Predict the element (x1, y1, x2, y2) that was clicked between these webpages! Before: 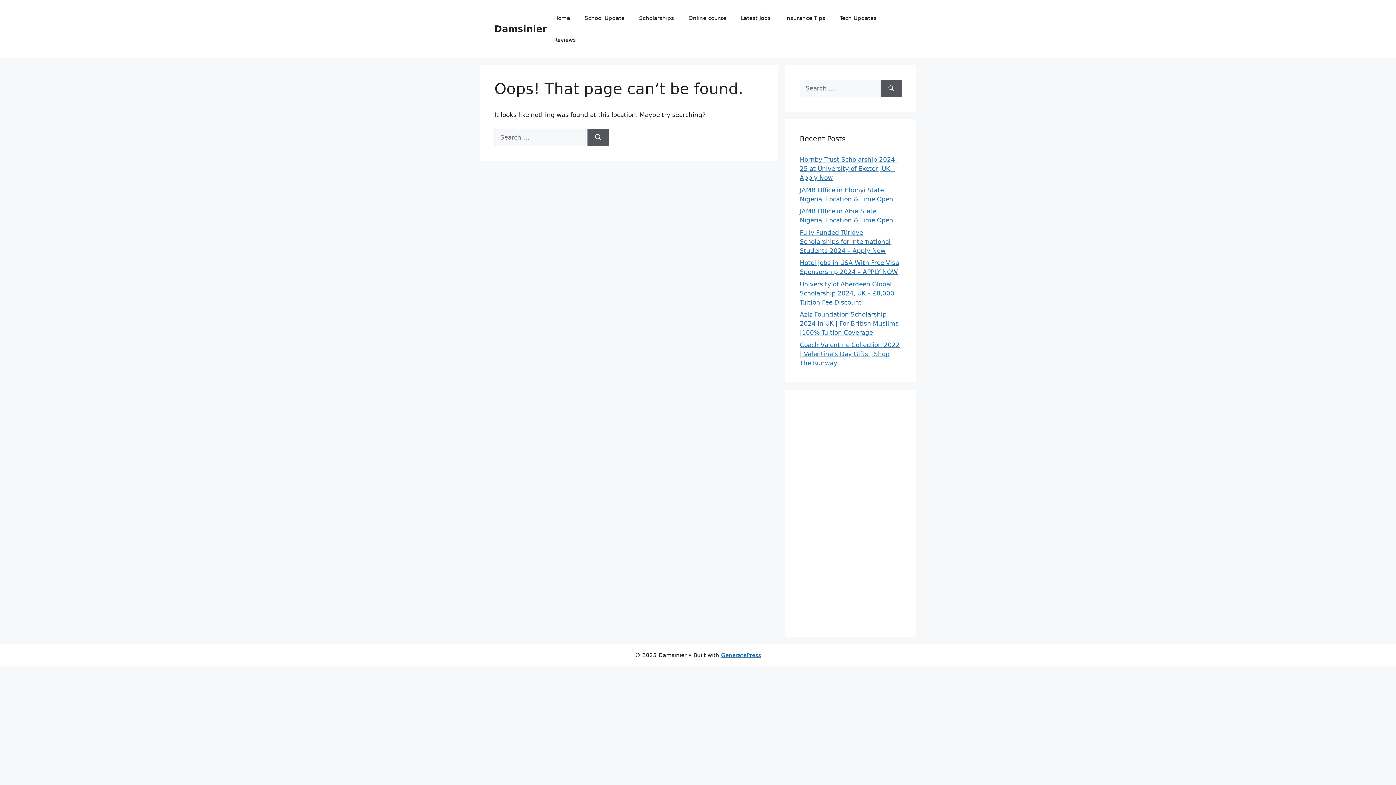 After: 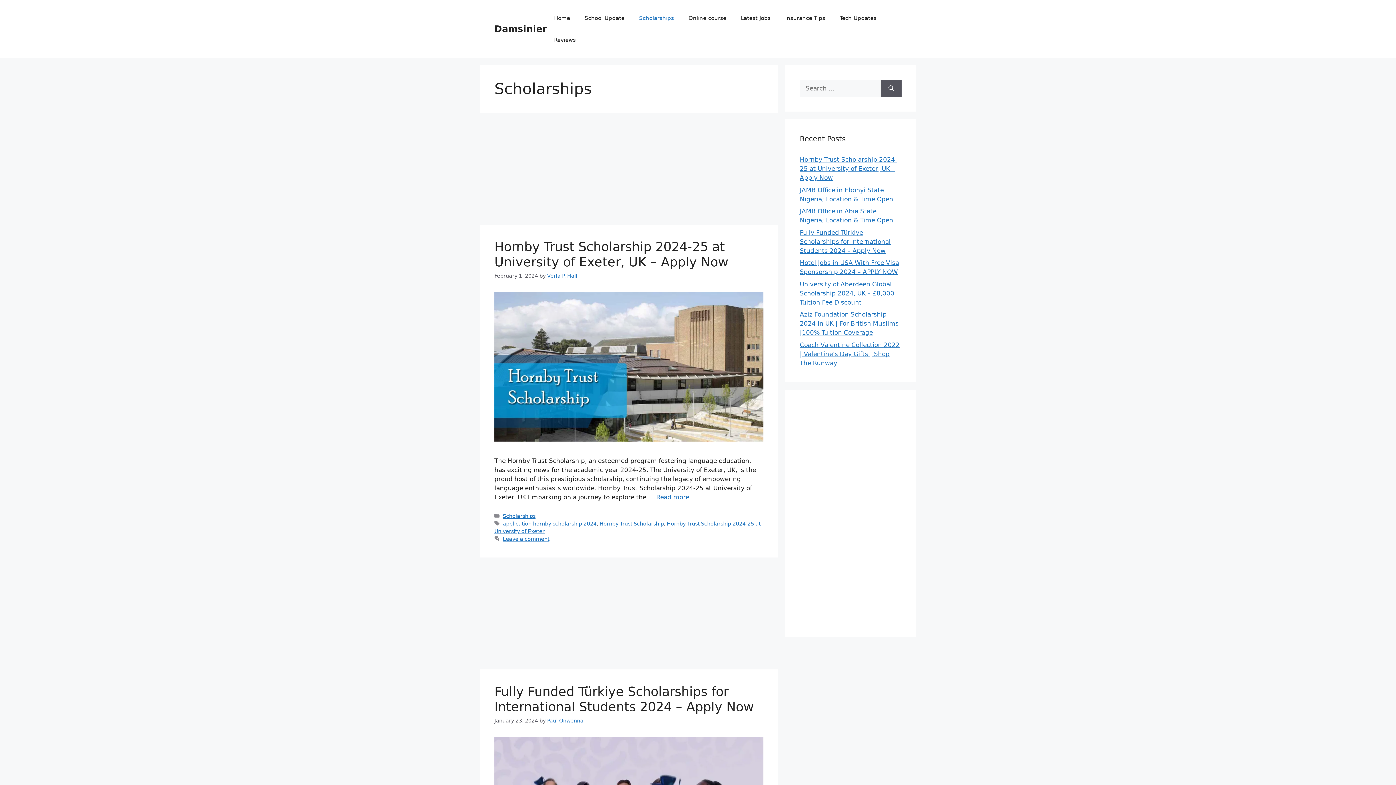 Action: label: Scholarships bbox: (632, 7, 681, 29)